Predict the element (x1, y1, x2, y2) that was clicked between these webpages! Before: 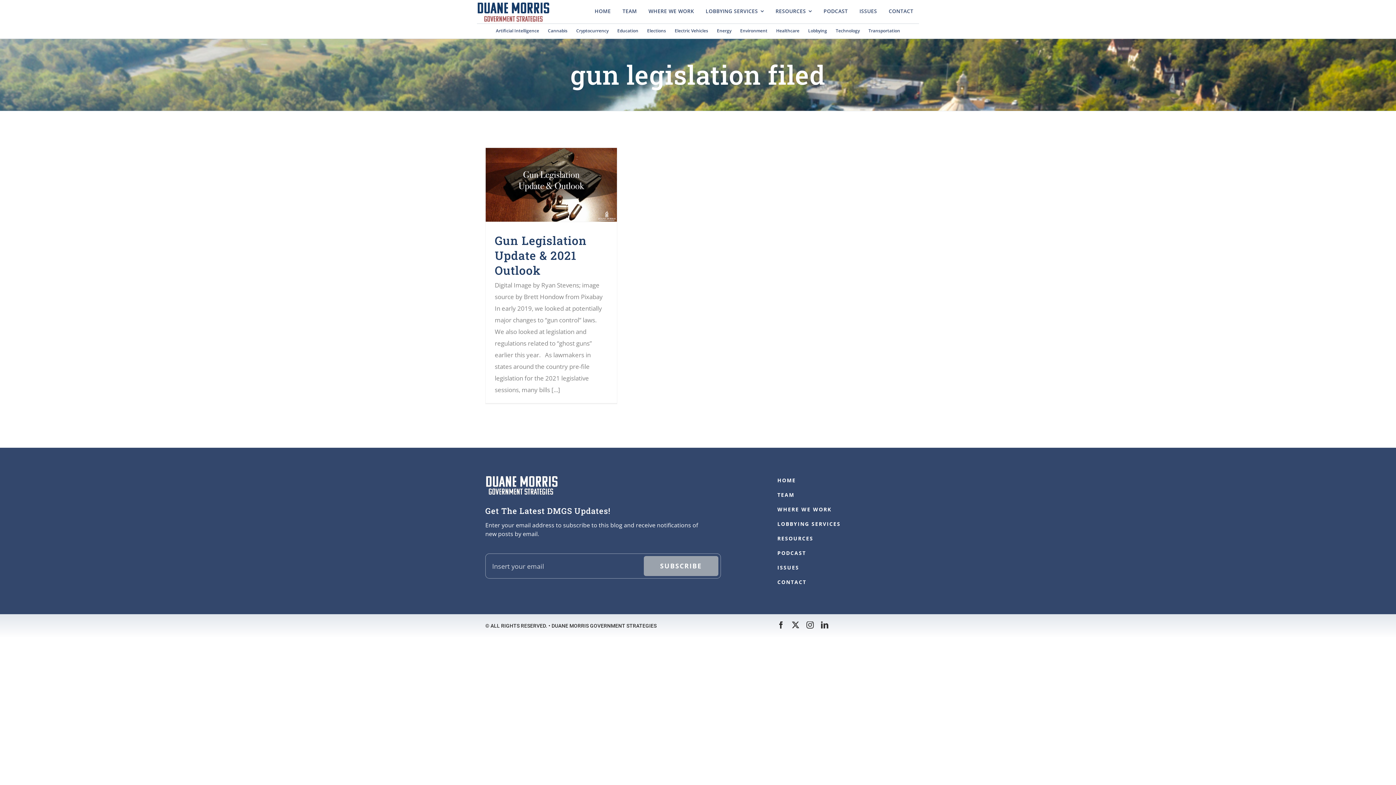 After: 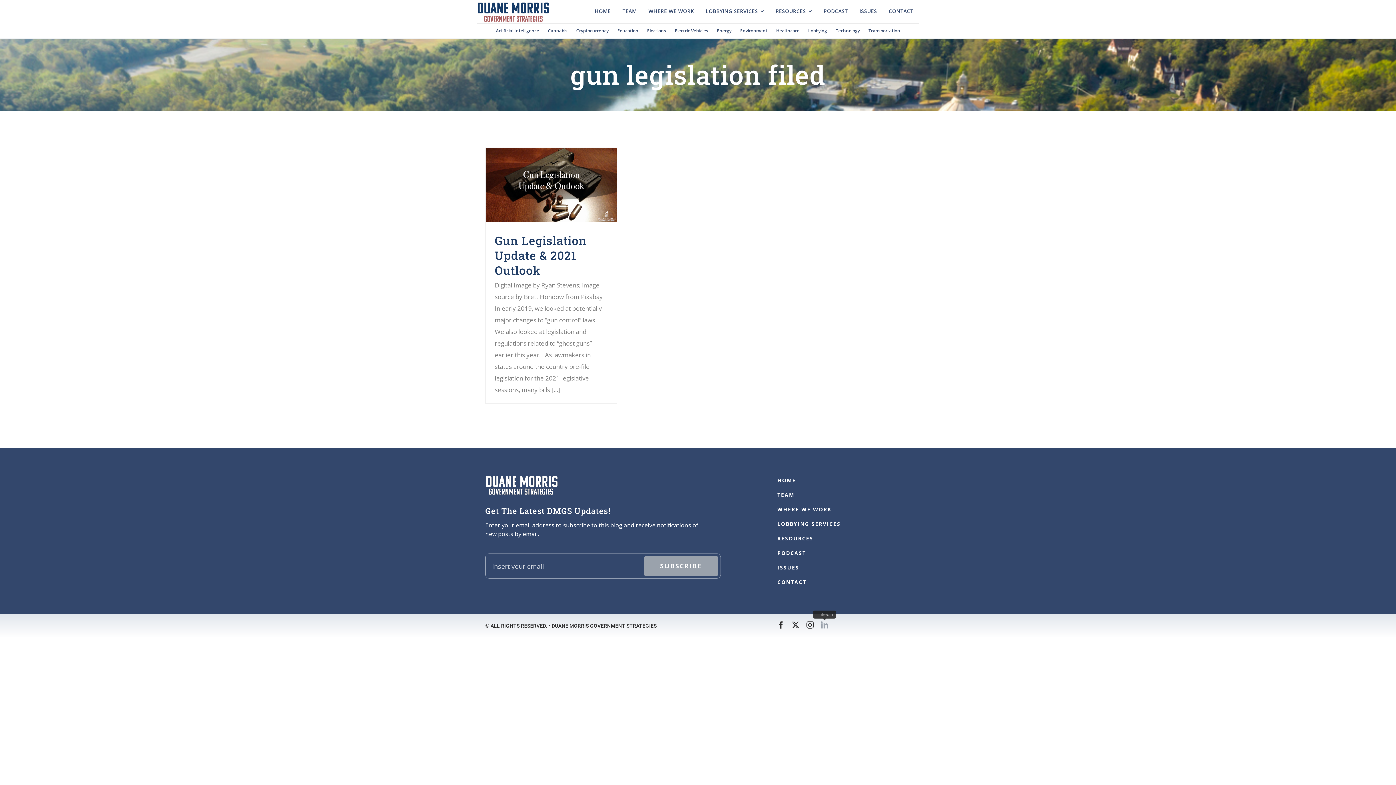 Action: label: linkedin bbox: (821, 621, 828, 629)